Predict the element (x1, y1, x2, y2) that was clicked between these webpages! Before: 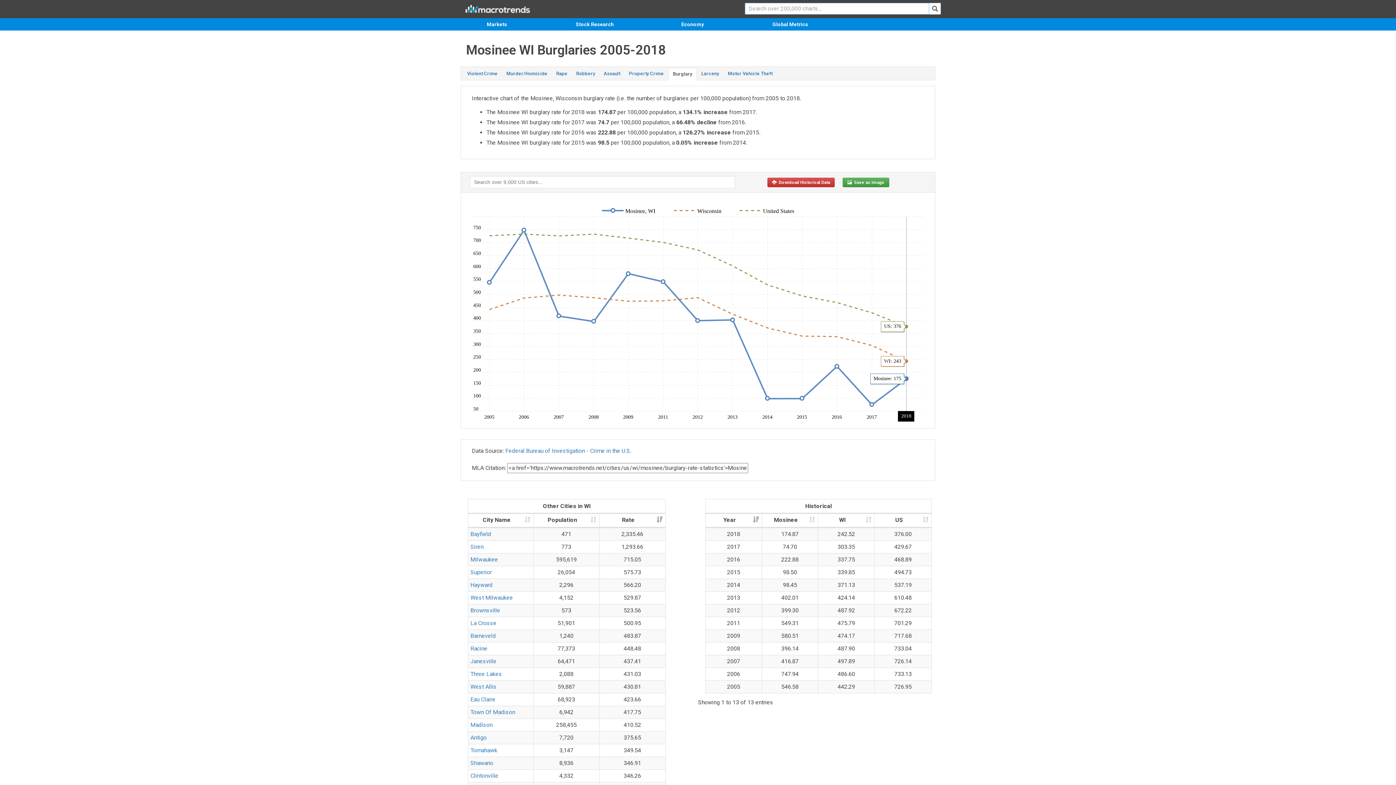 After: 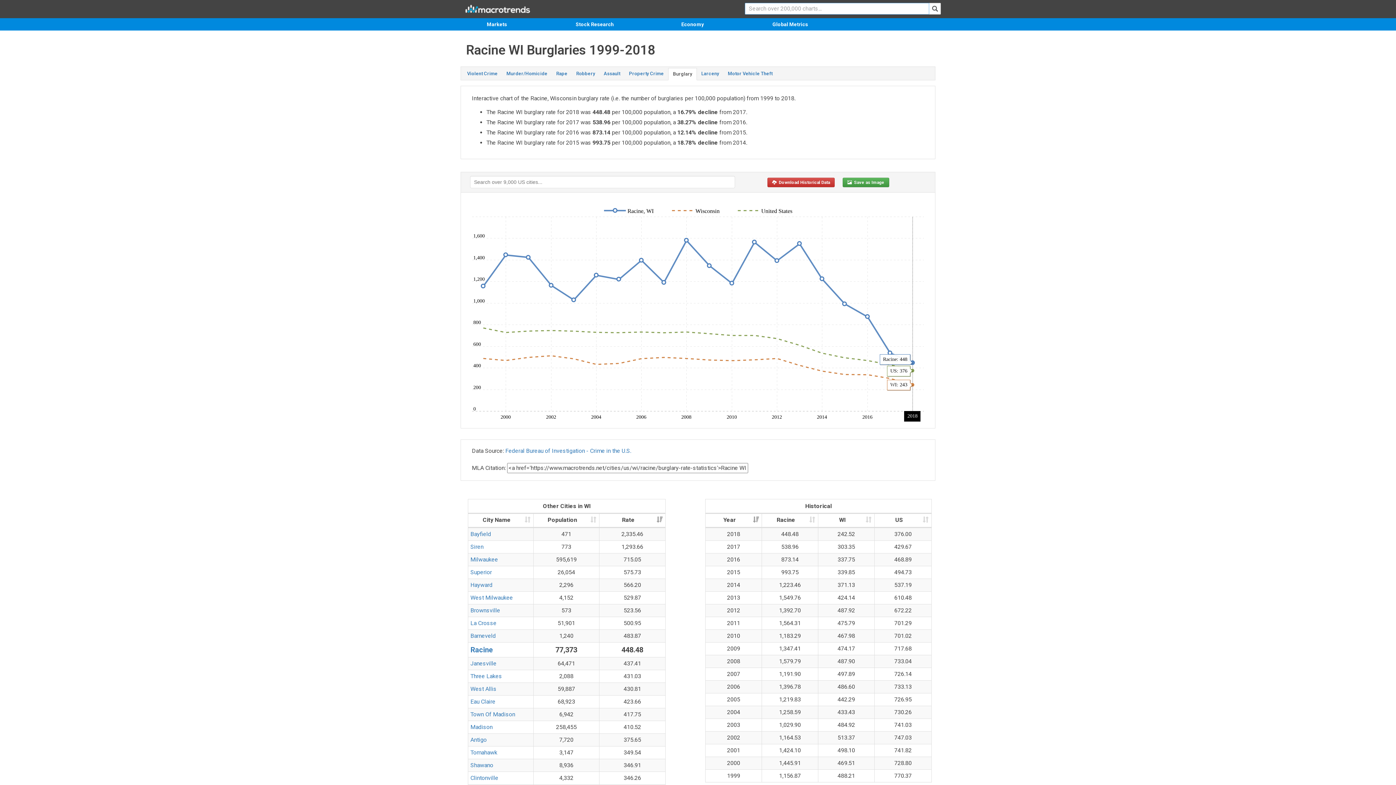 Action: bbox: (470, 645, 487, 652) label: Racine